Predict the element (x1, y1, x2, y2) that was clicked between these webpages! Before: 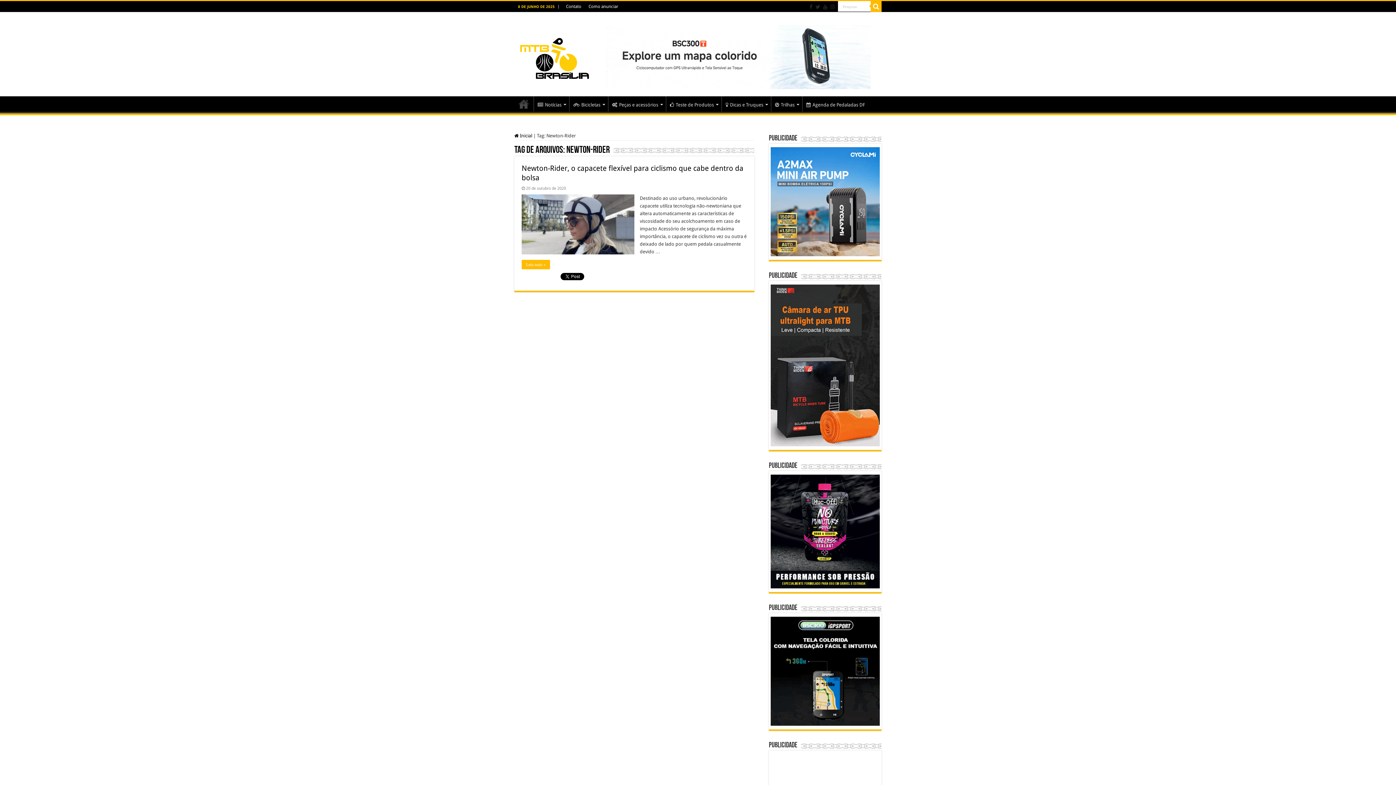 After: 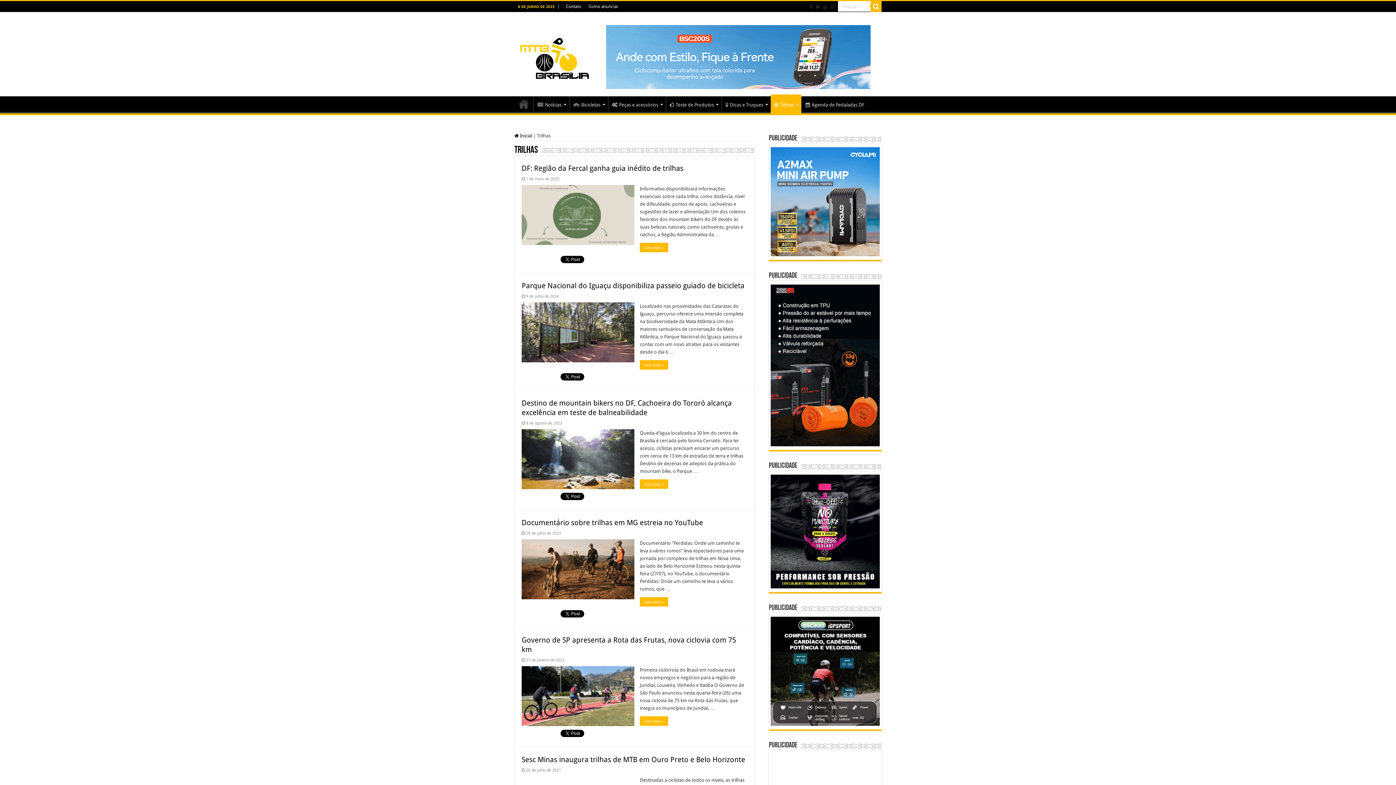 Action: label: Trilhas bbox: (771, 96, 802, 111)